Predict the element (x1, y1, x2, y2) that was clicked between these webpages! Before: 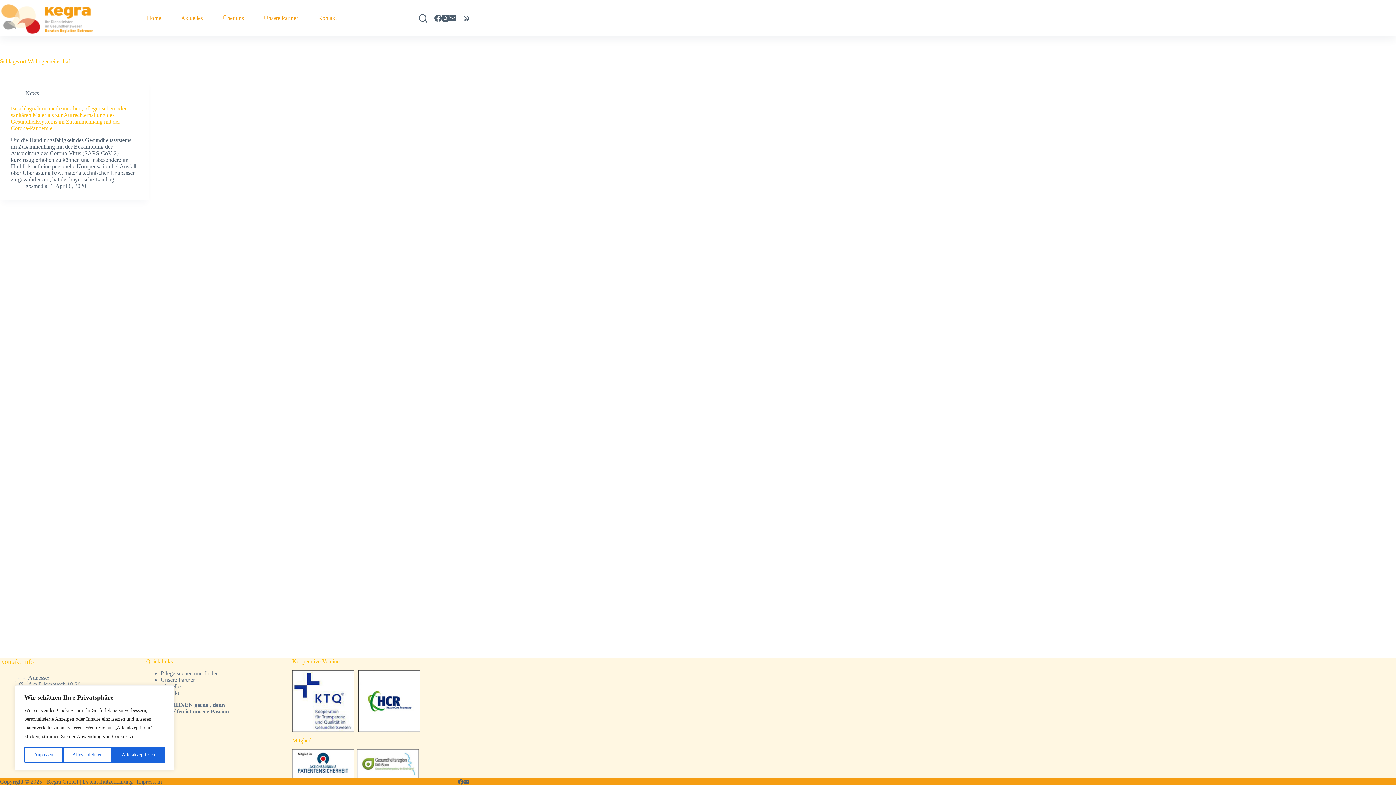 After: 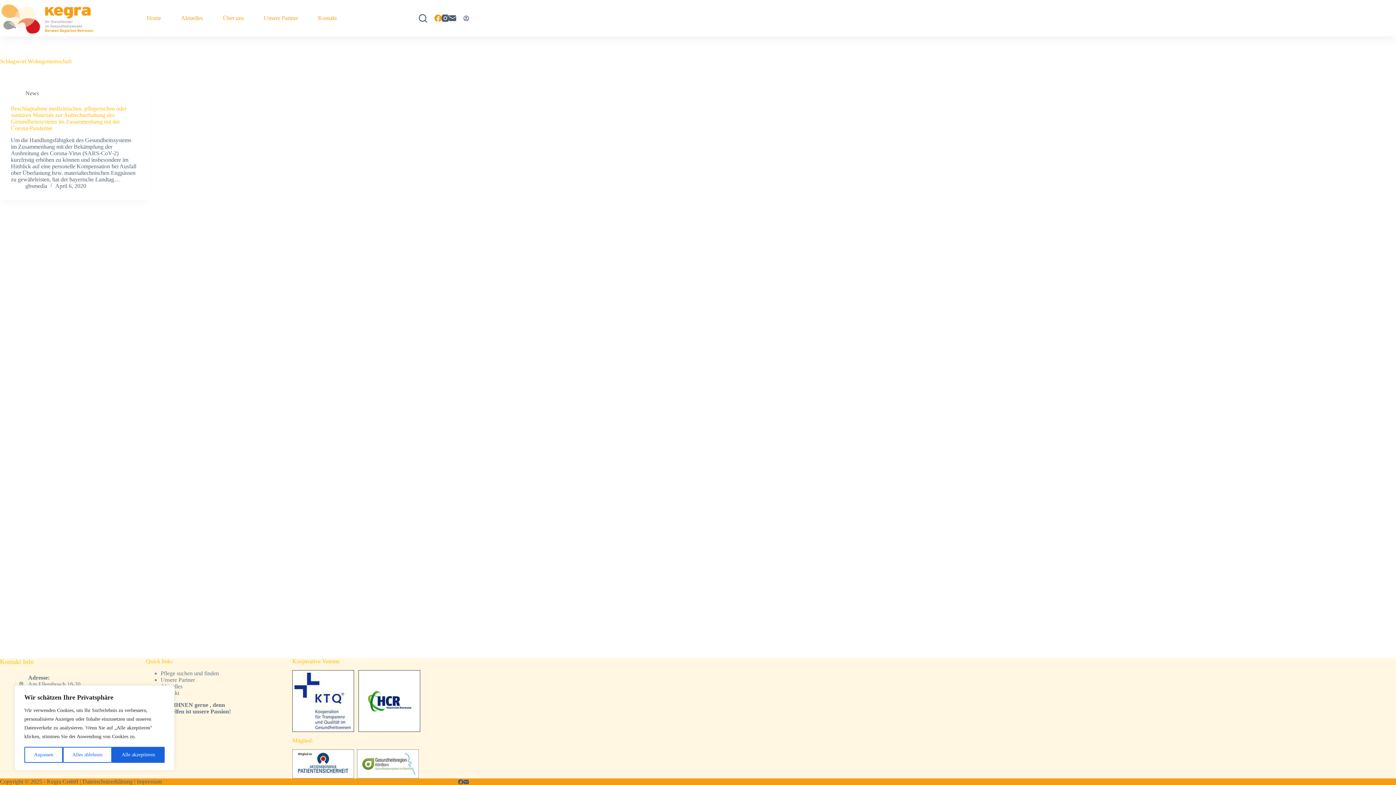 Action: bbox: (434, 14, 441, 21) label: Facebook